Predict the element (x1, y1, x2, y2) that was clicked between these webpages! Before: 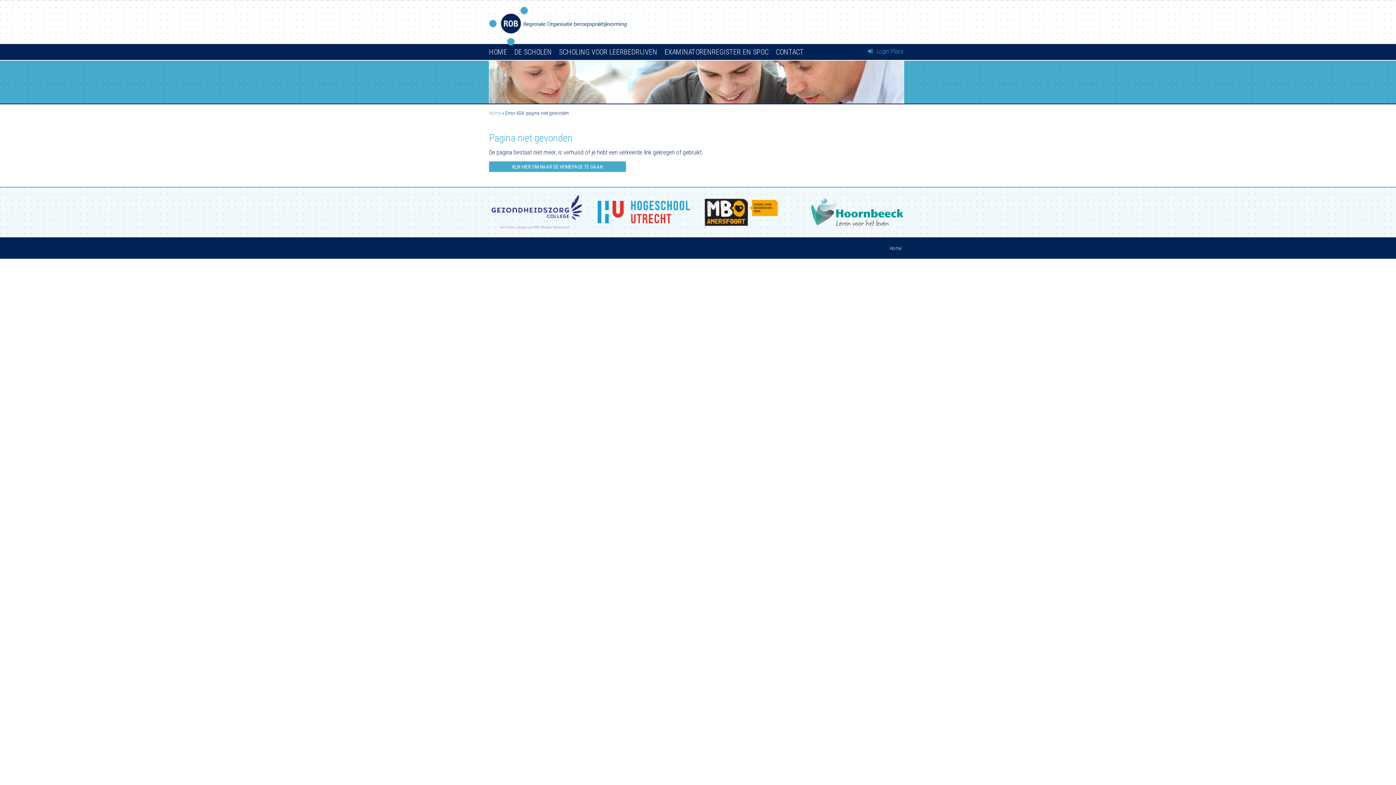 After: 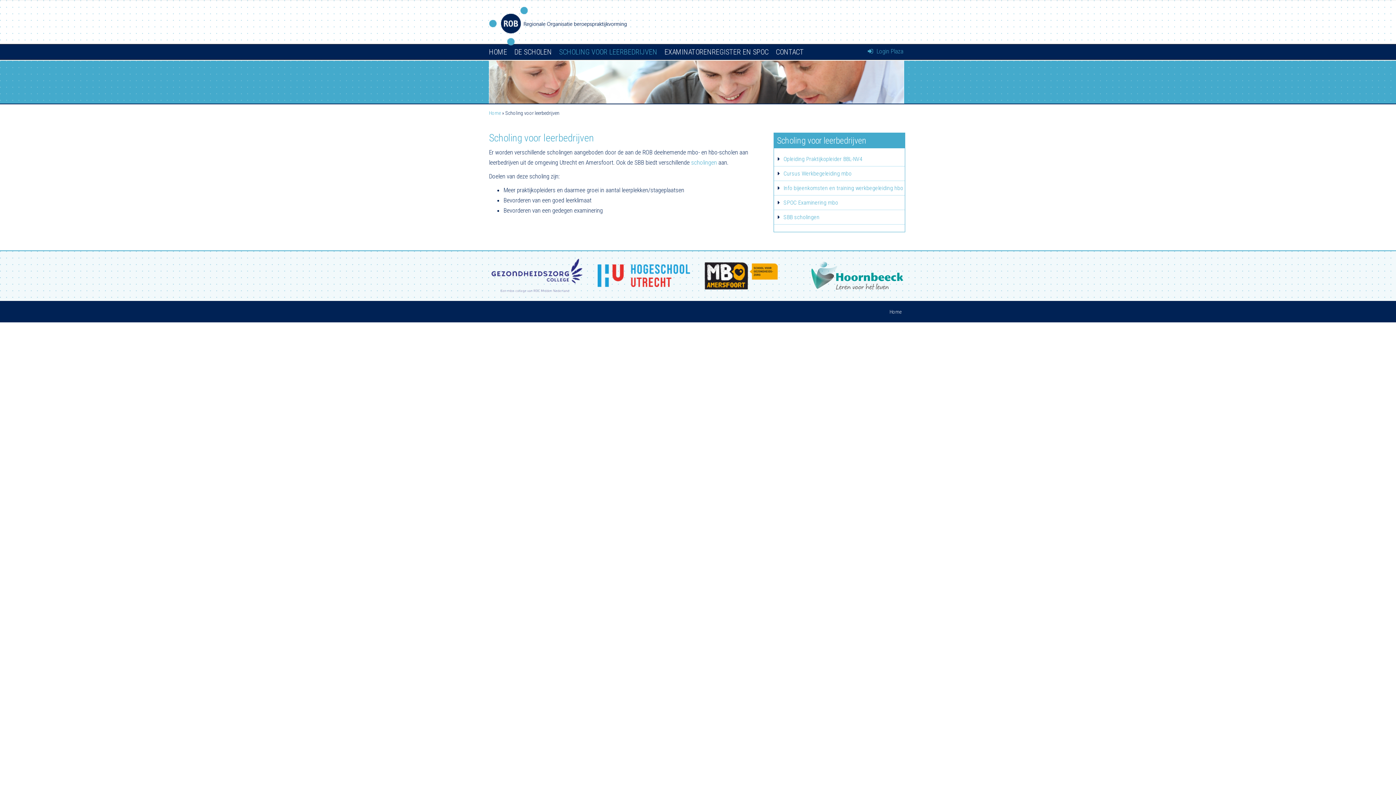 Action: bbox: (559, 44, 664, 59) label: SCHOLING VOOR LEERBEDRIJVEN